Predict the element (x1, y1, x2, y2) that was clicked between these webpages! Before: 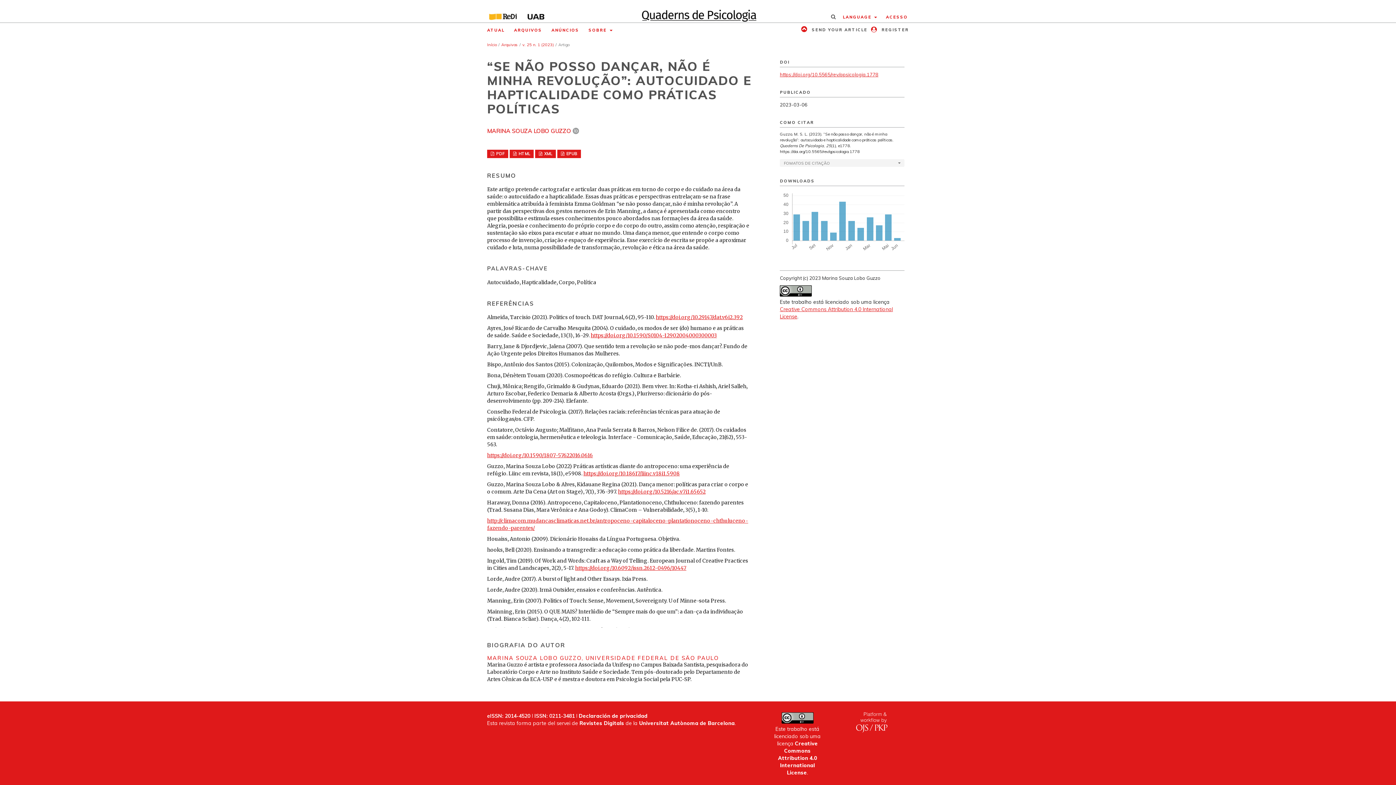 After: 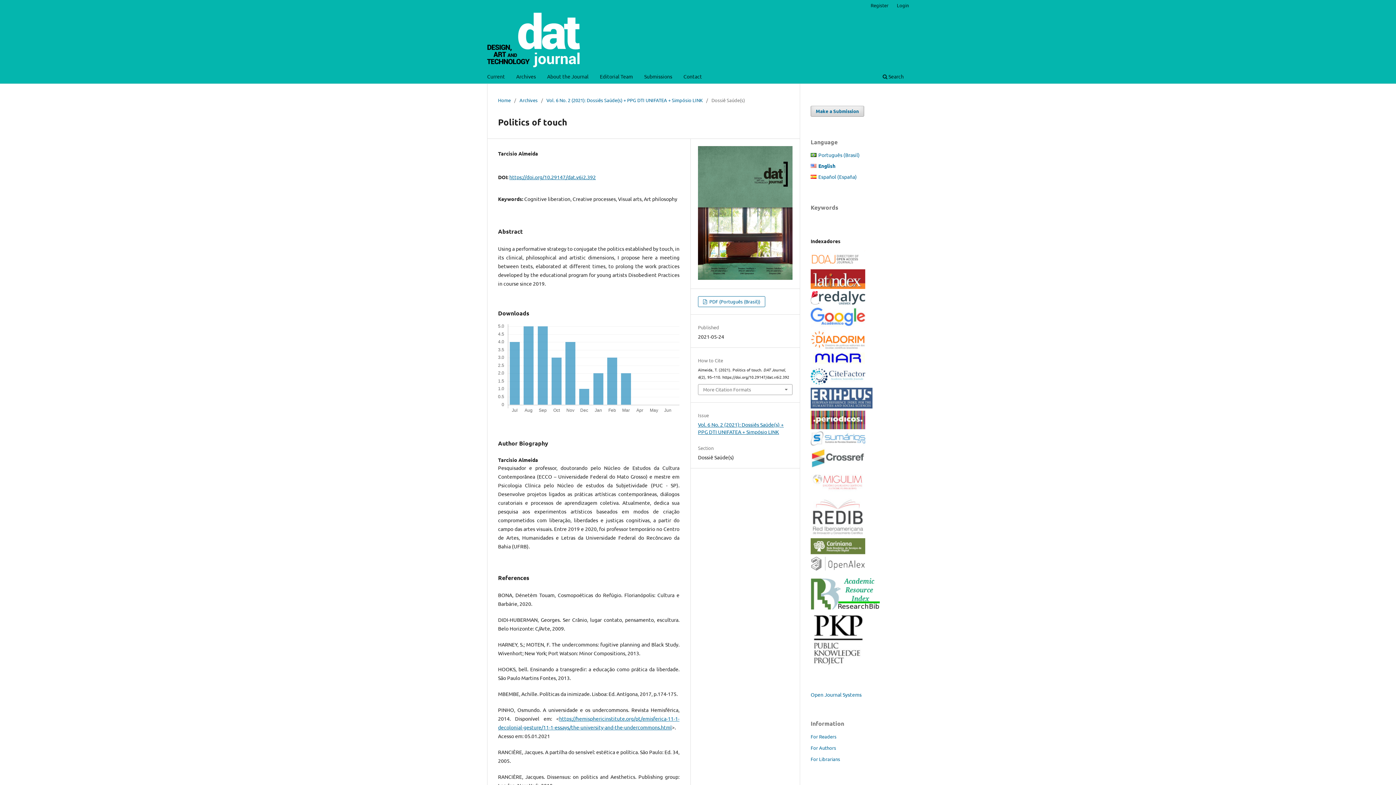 Action: label: https://doi.org/10.29147/dat.v6i2.392 bbox: (656, 314, 742, 320)